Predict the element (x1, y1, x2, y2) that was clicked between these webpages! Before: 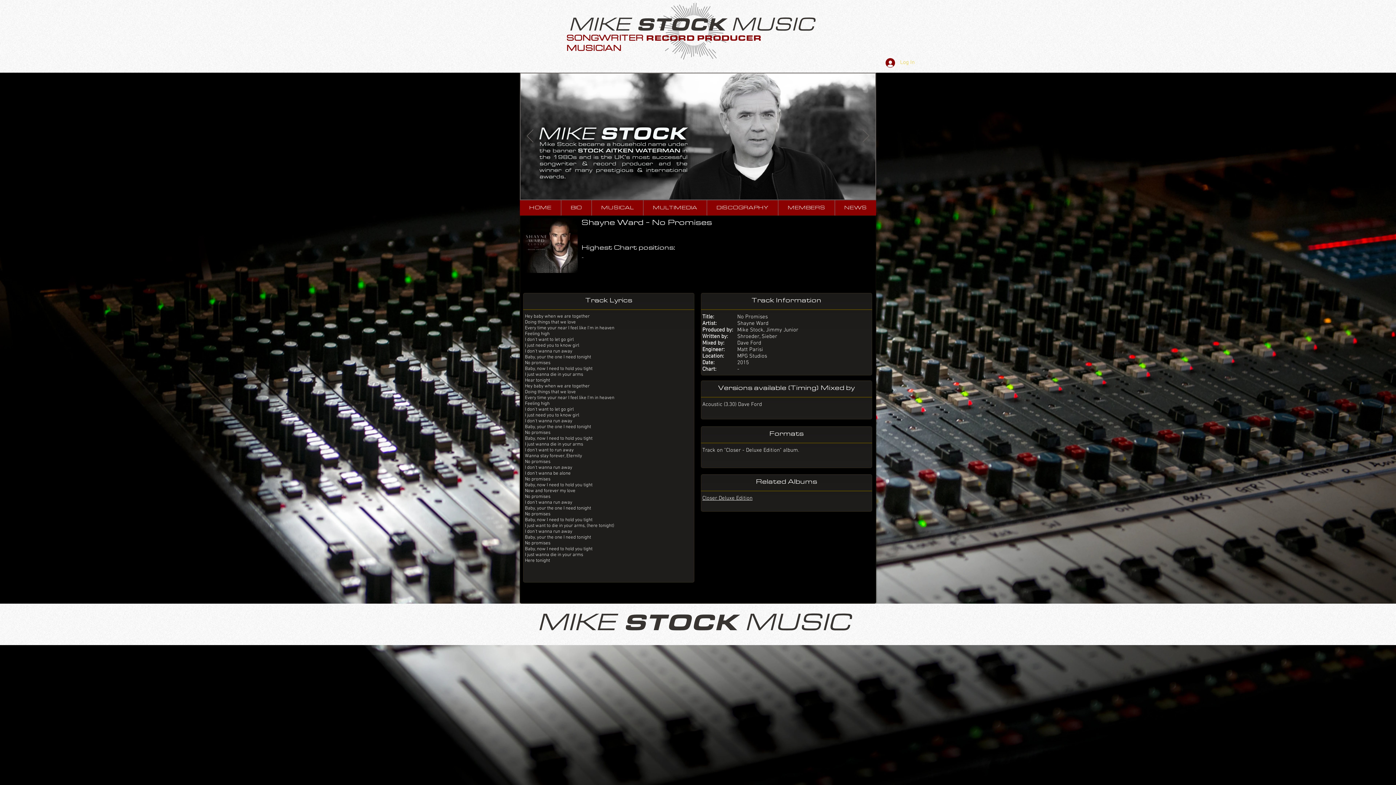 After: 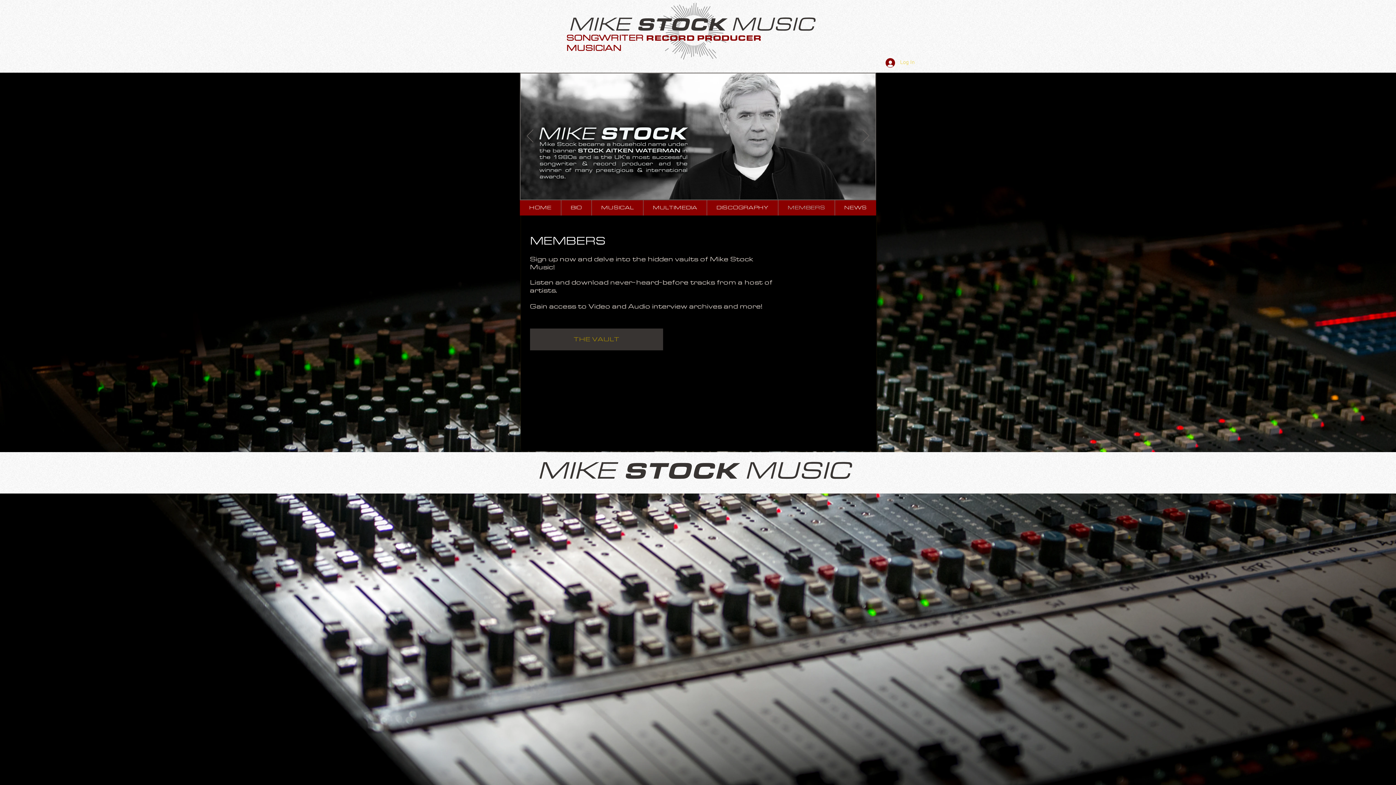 Action: bbox: (778, 200, 834, 215) label: MEMBERS